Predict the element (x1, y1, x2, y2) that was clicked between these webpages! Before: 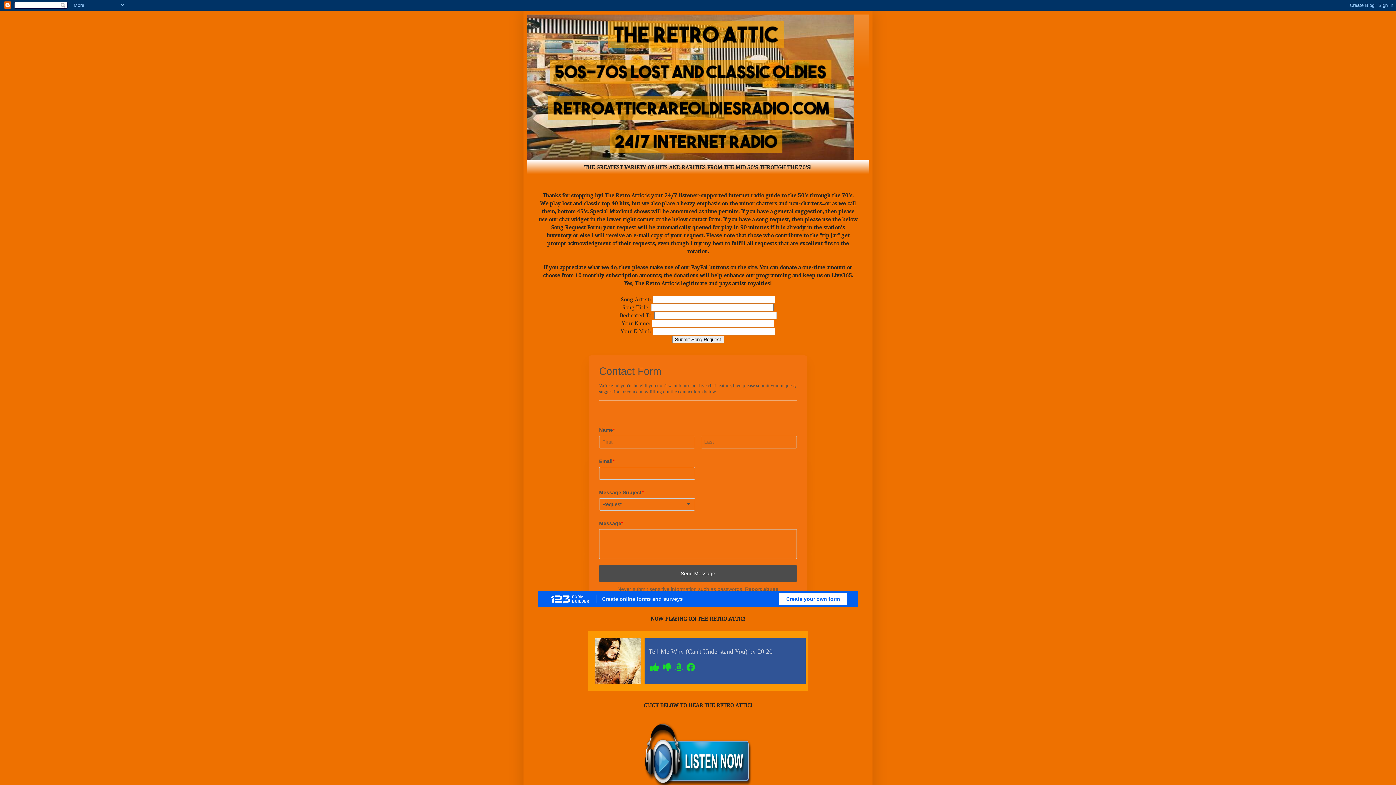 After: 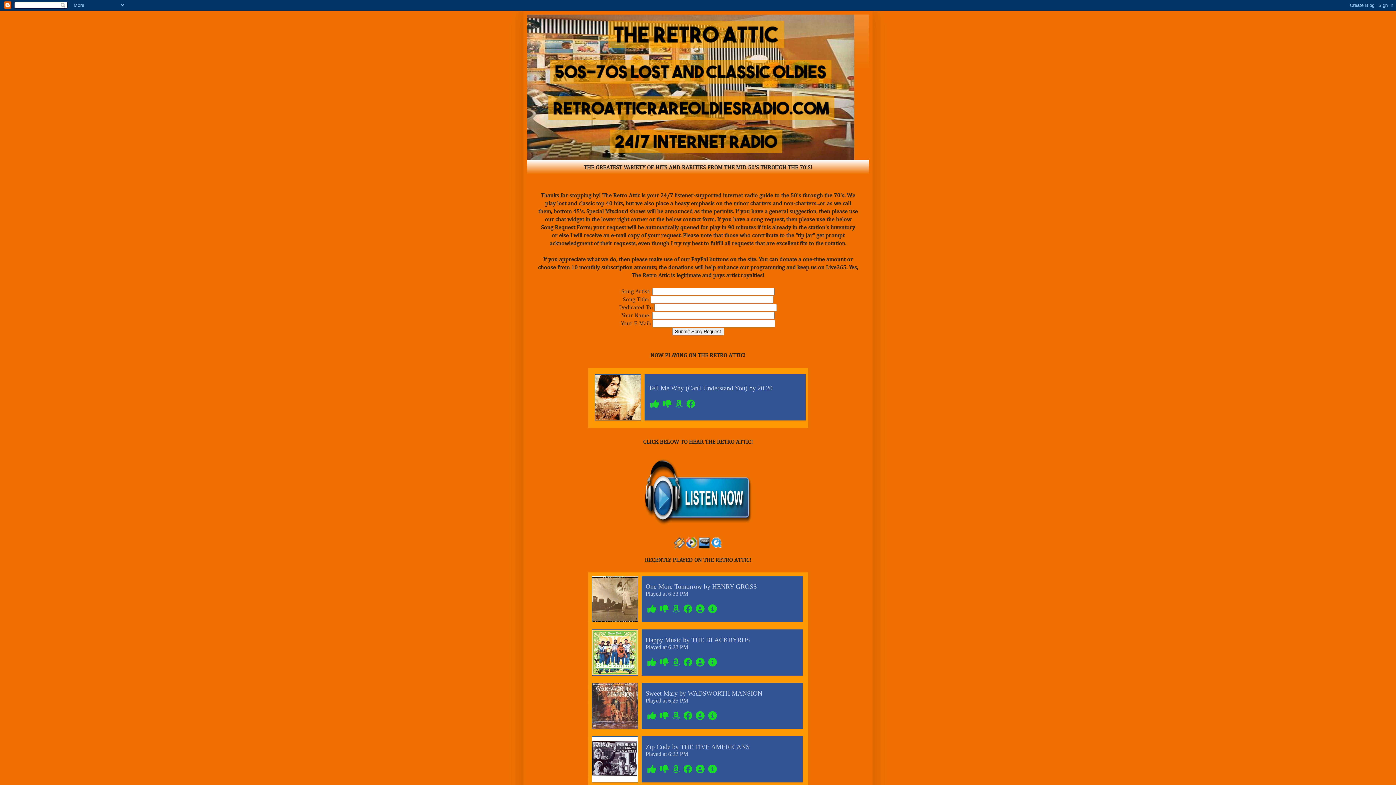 Action: bbox: (527, 14, 869, 160)